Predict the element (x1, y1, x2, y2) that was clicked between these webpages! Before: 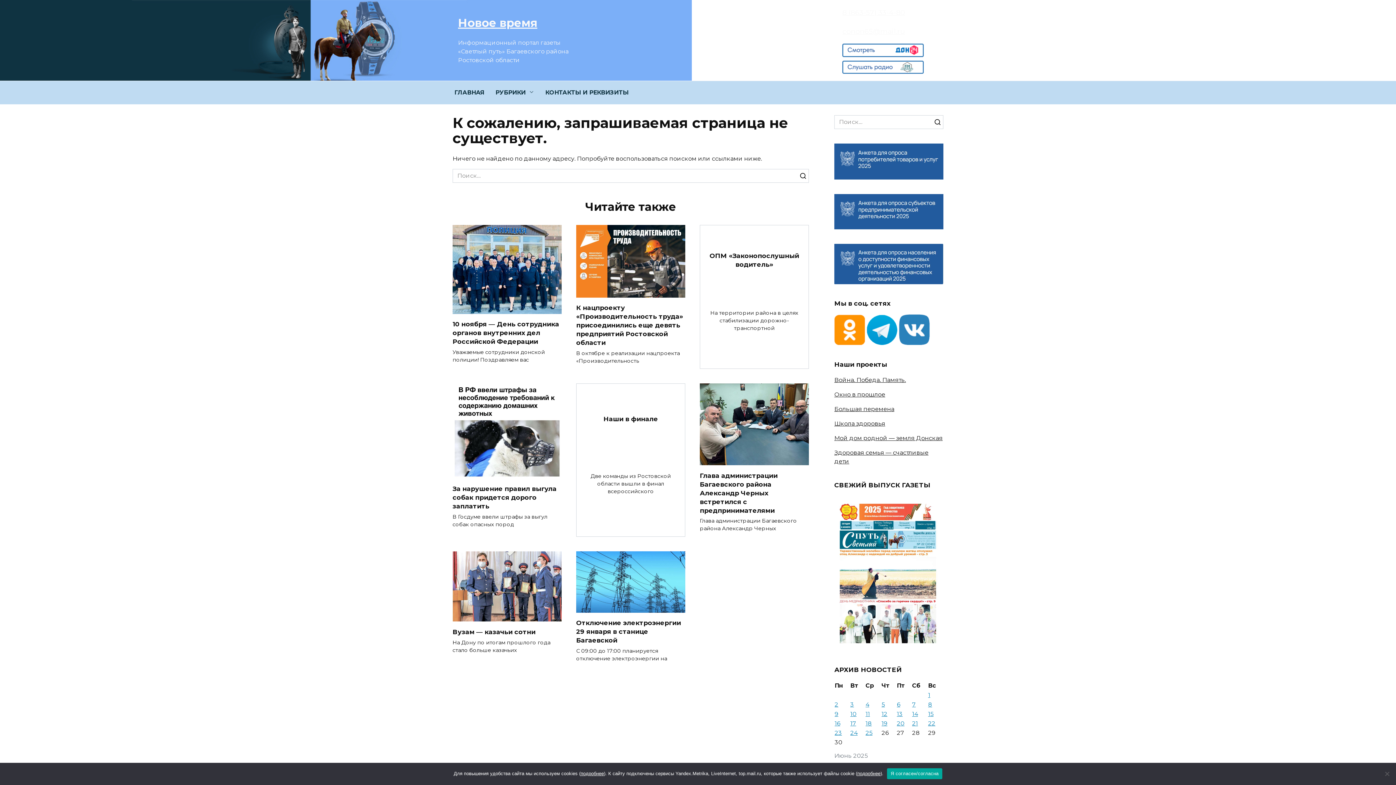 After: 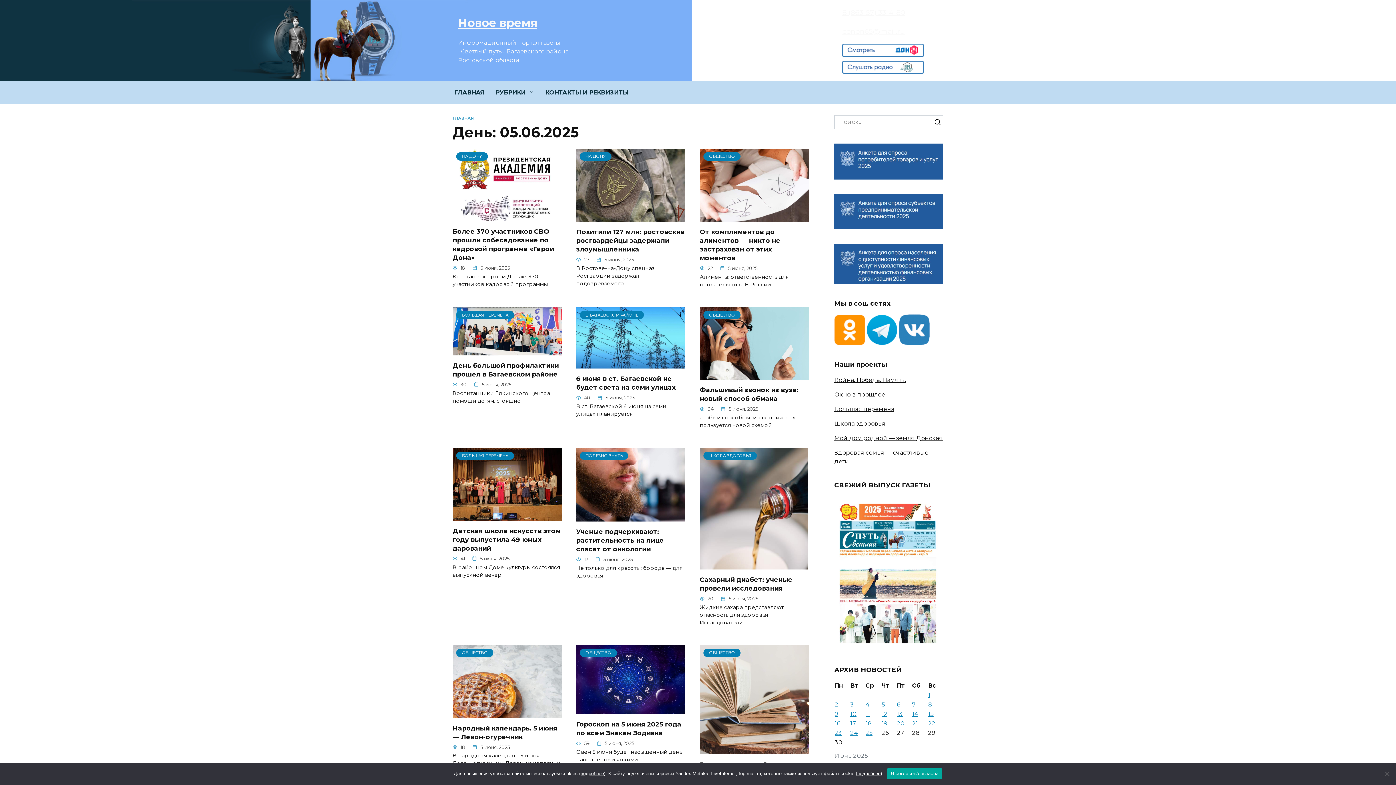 Action: bbox: (881, 701, 885, 708) label: Записи, опубликованные 05.06.2025